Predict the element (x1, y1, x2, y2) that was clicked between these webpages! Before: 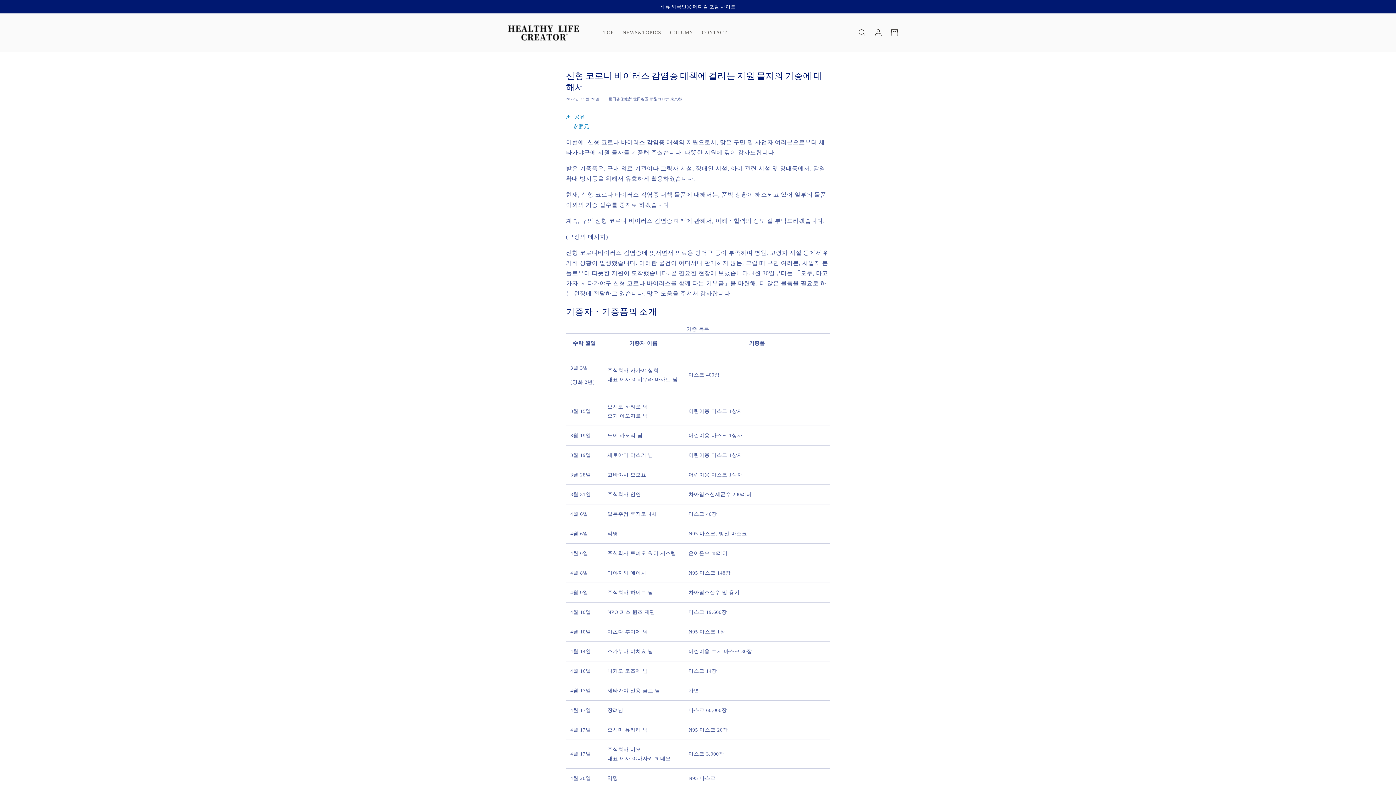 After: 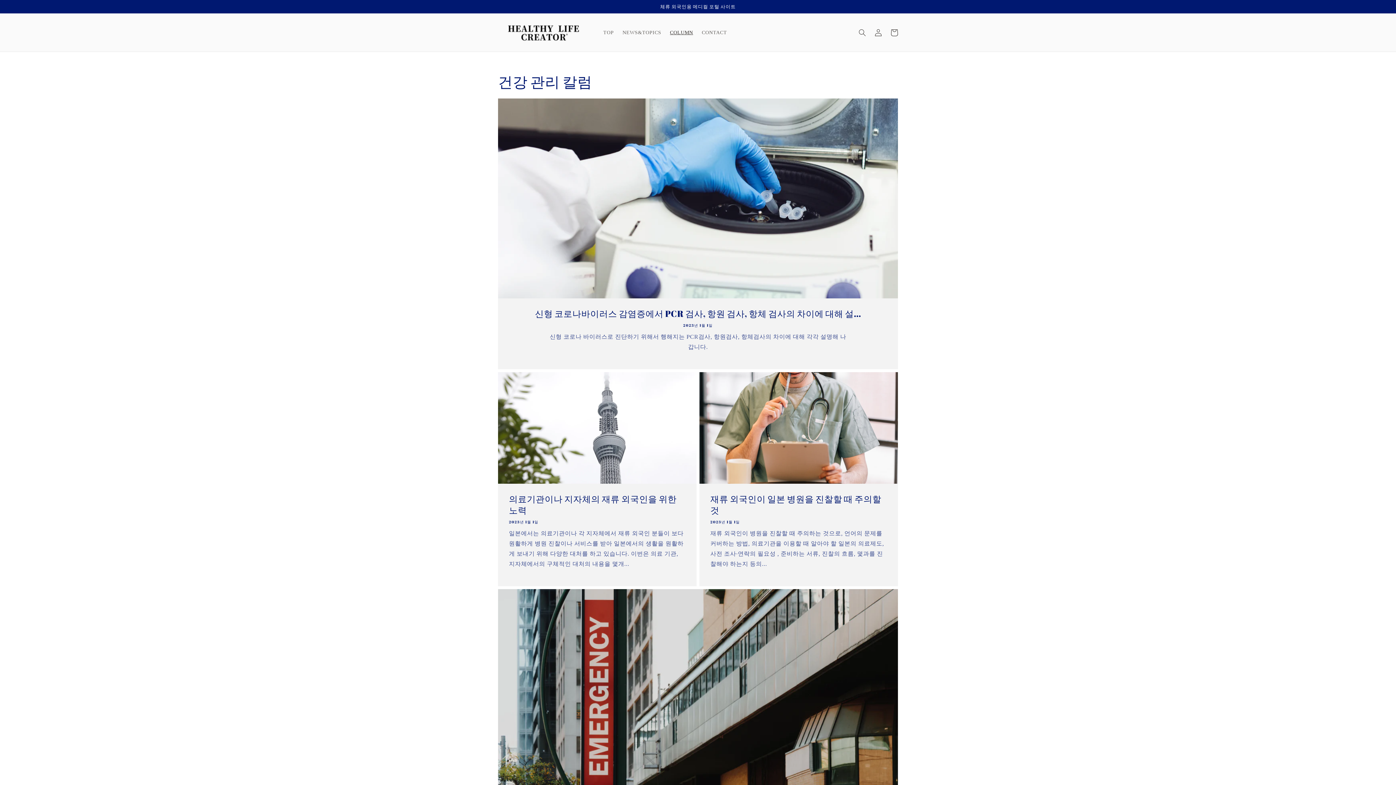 Action: label: COLUMN bbox: (665, 24, 697, 40)